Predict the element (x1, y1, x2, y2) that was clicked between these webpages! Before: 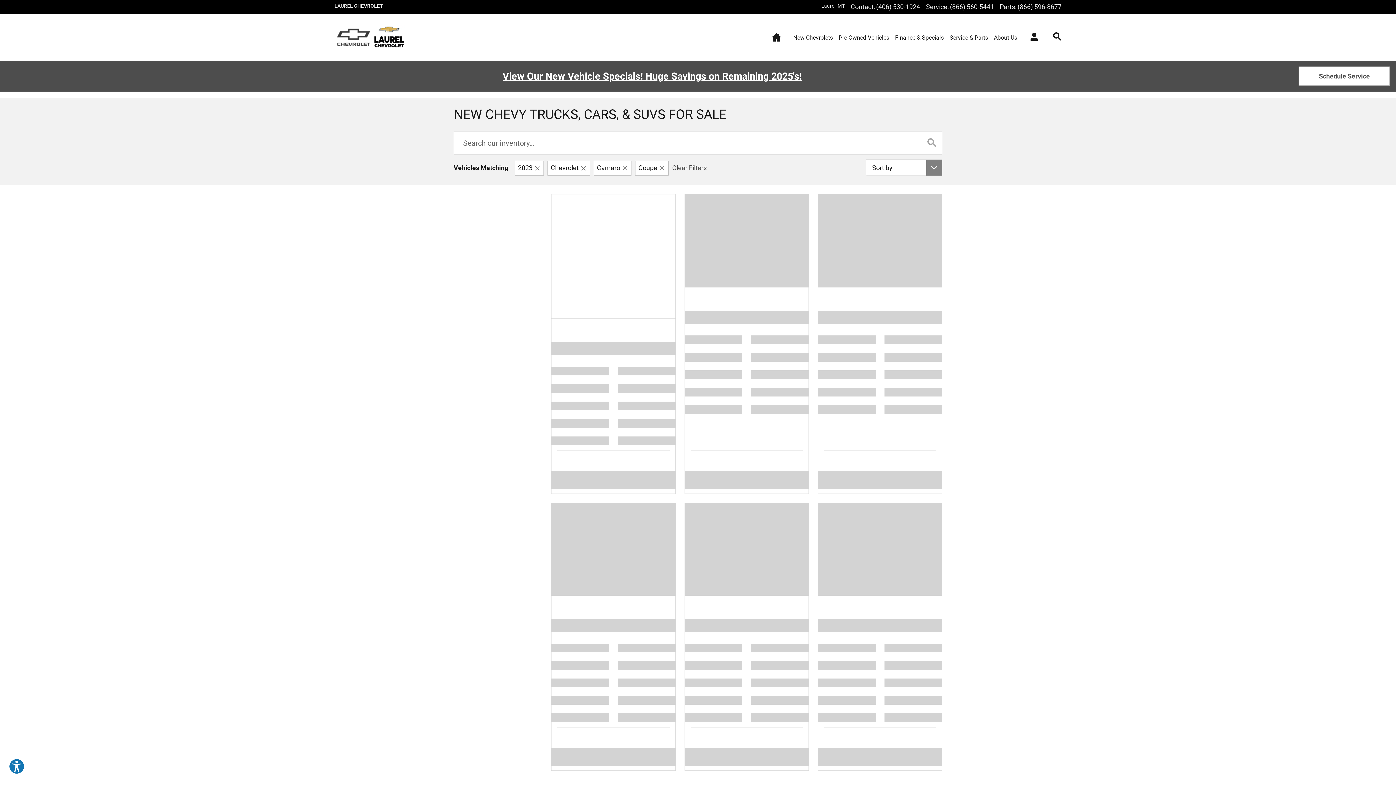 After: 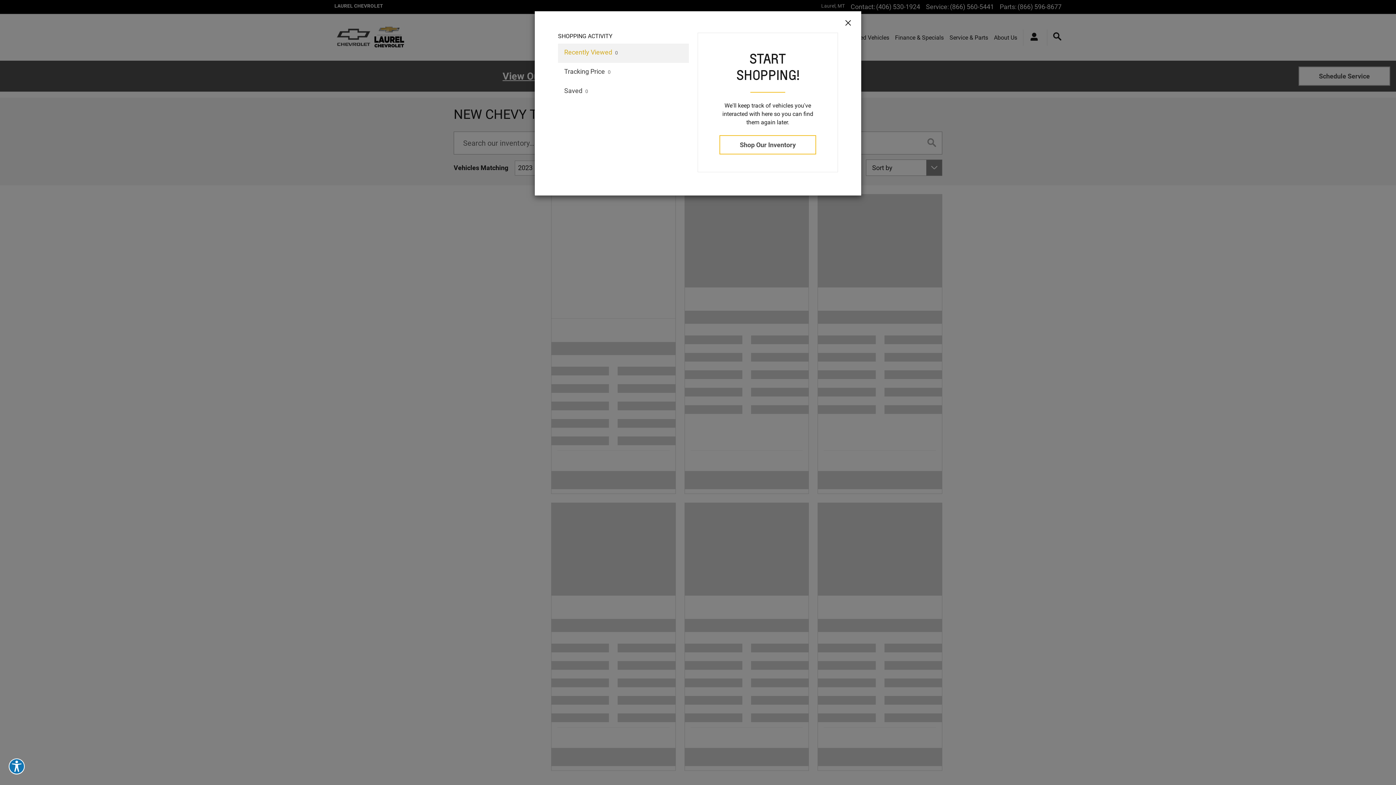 Action: bbox: (1023, 29, 1041, 45) label: Open My Cars